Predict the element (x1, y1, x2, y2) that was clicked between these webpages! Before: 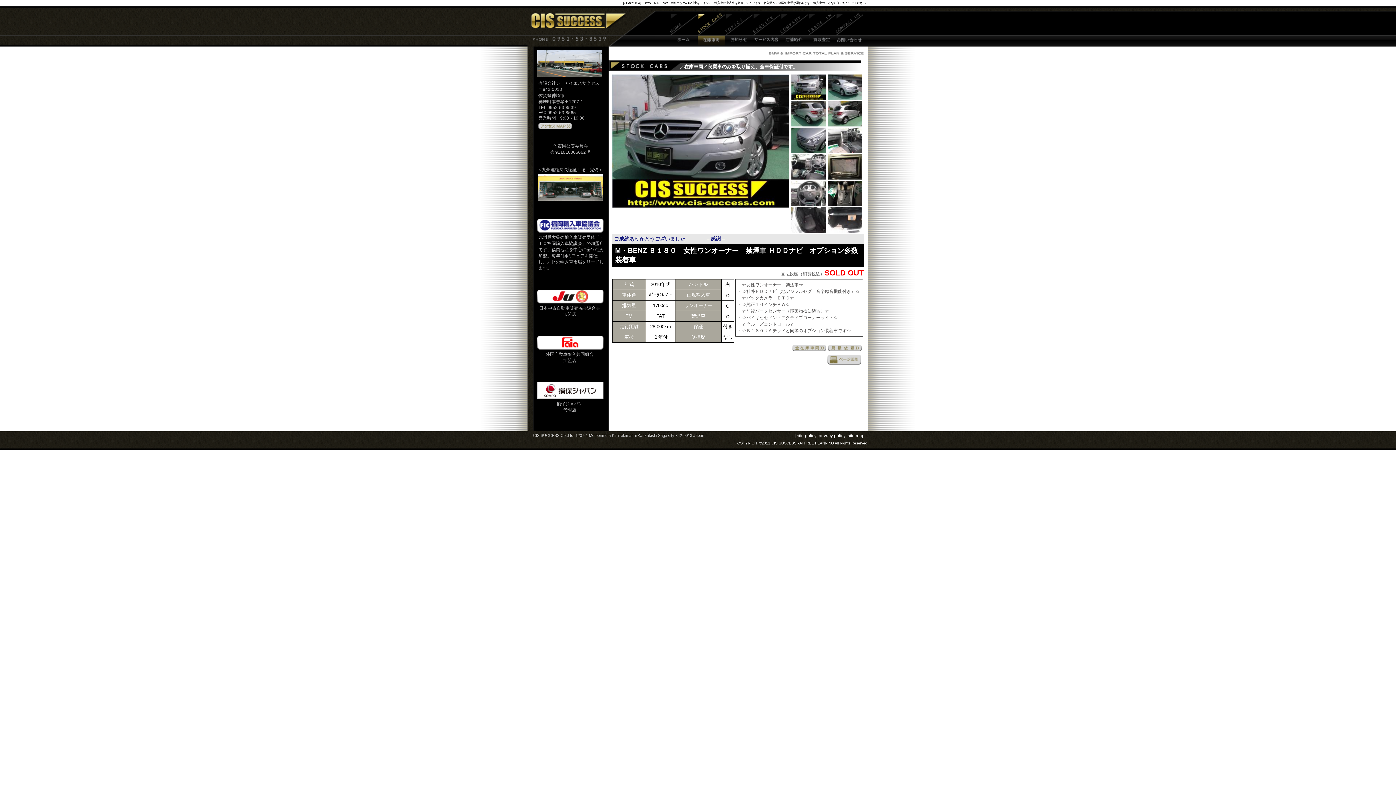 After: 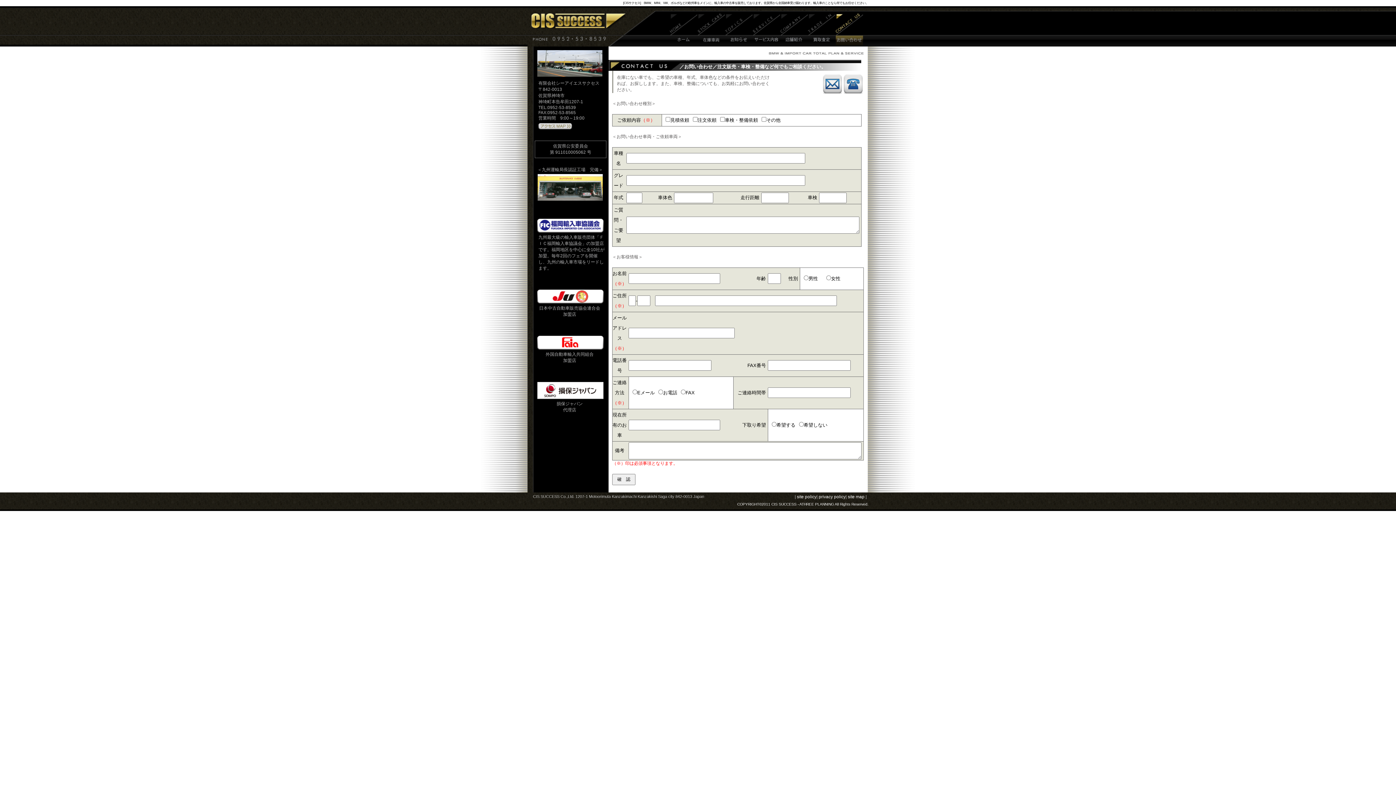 Action: bbox: (836, 13, 863, 46) label: お問い合わせ